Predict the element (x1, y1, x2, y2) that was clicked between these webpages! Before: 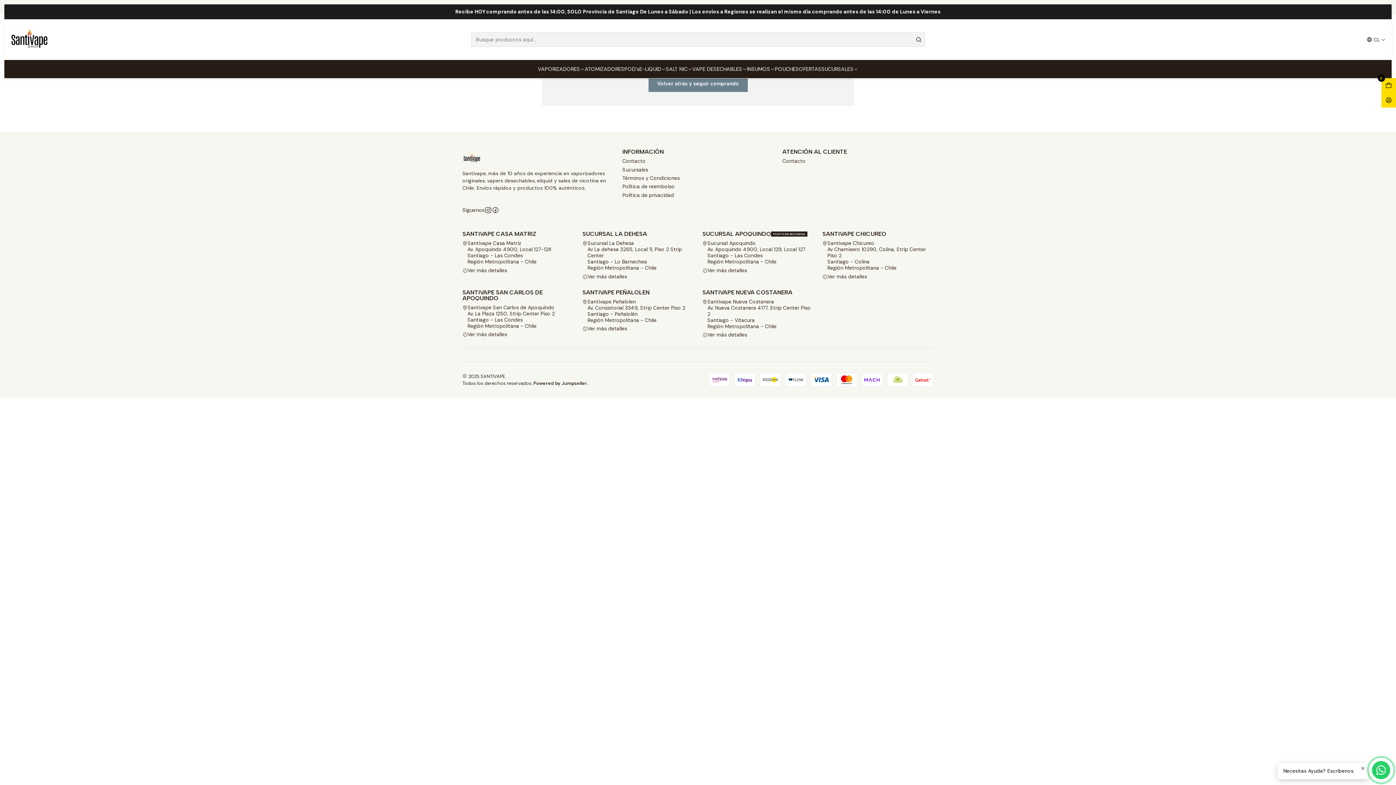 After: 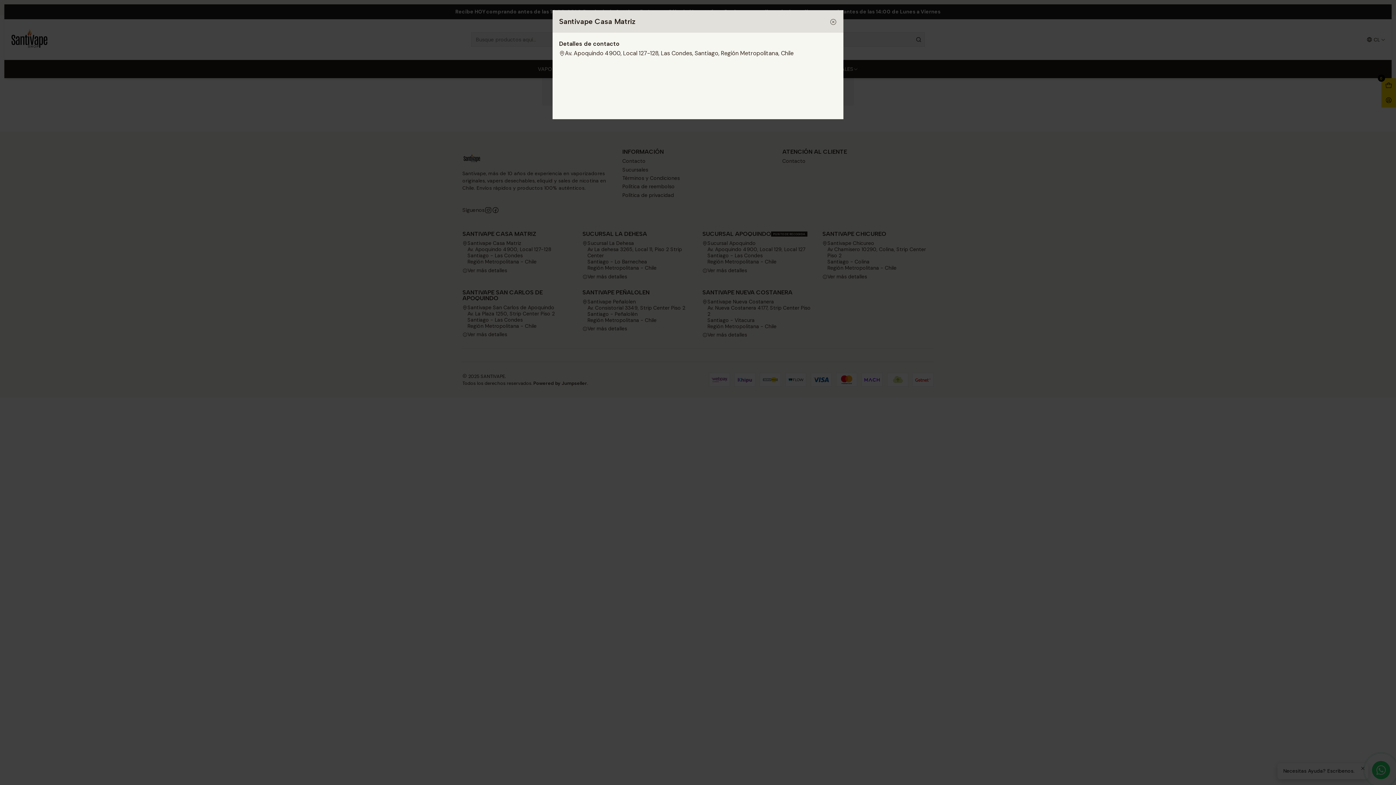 Action: label: Ver más detalles bbox: (462, 266, 507, 274)